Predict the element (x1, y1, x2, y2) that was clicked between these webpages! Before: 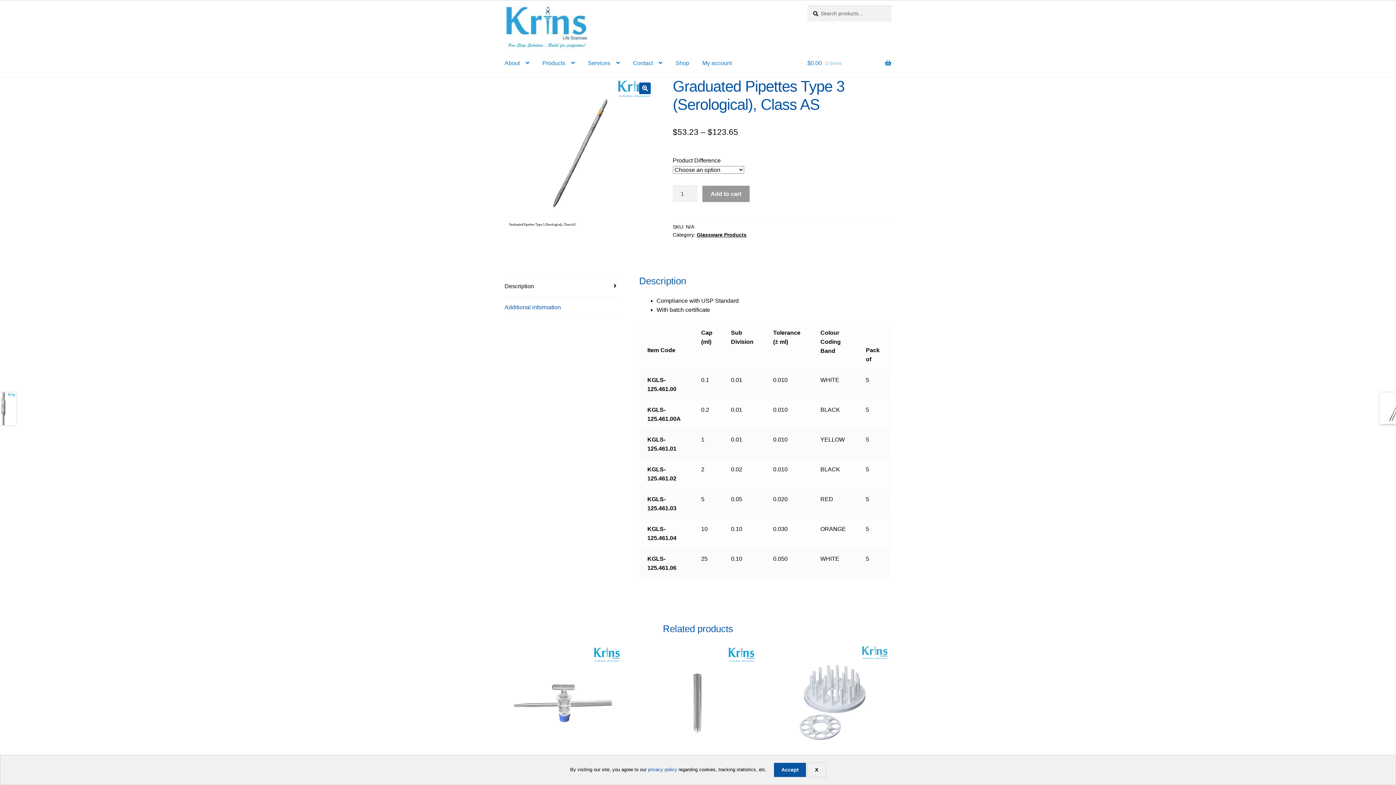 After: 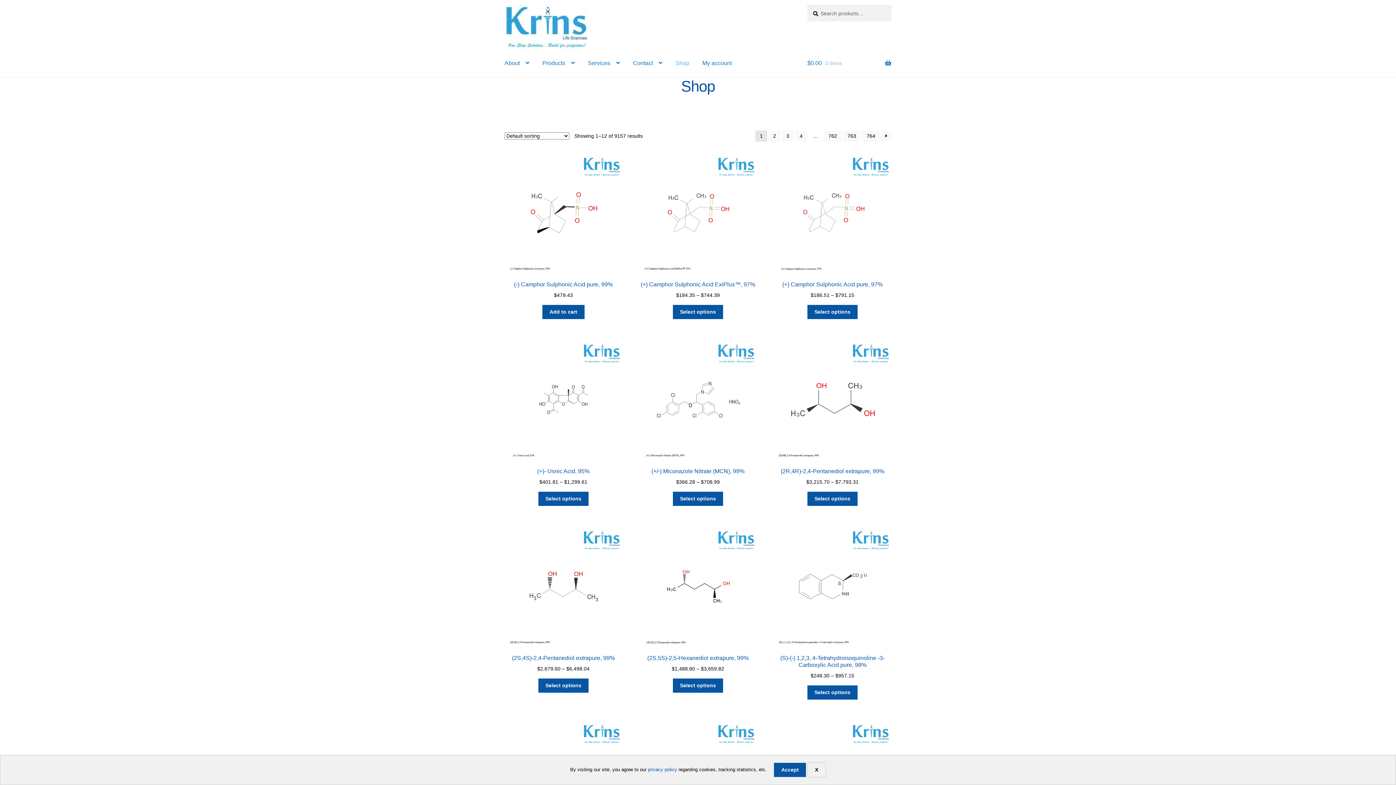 Action: label: Shop bbox: (669, 49, 695, 77)